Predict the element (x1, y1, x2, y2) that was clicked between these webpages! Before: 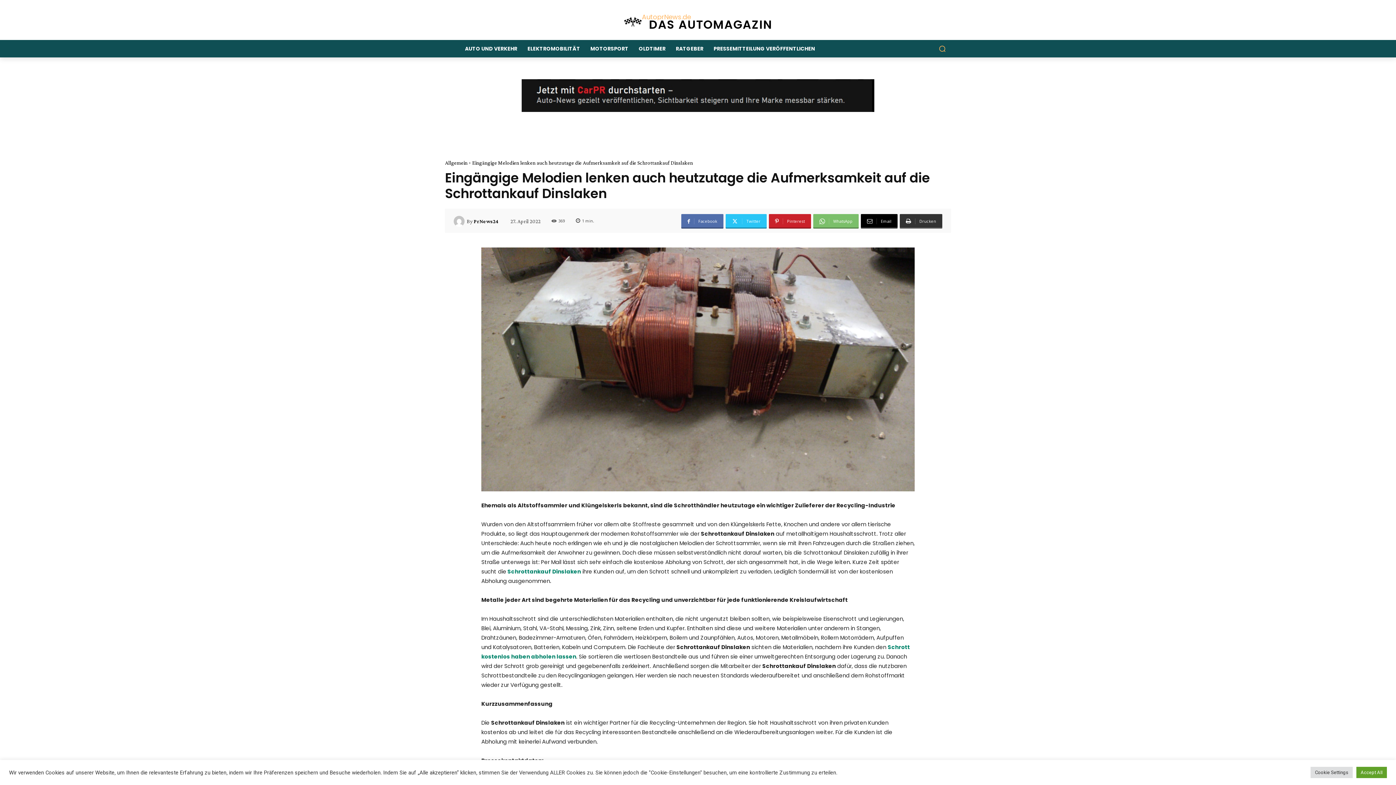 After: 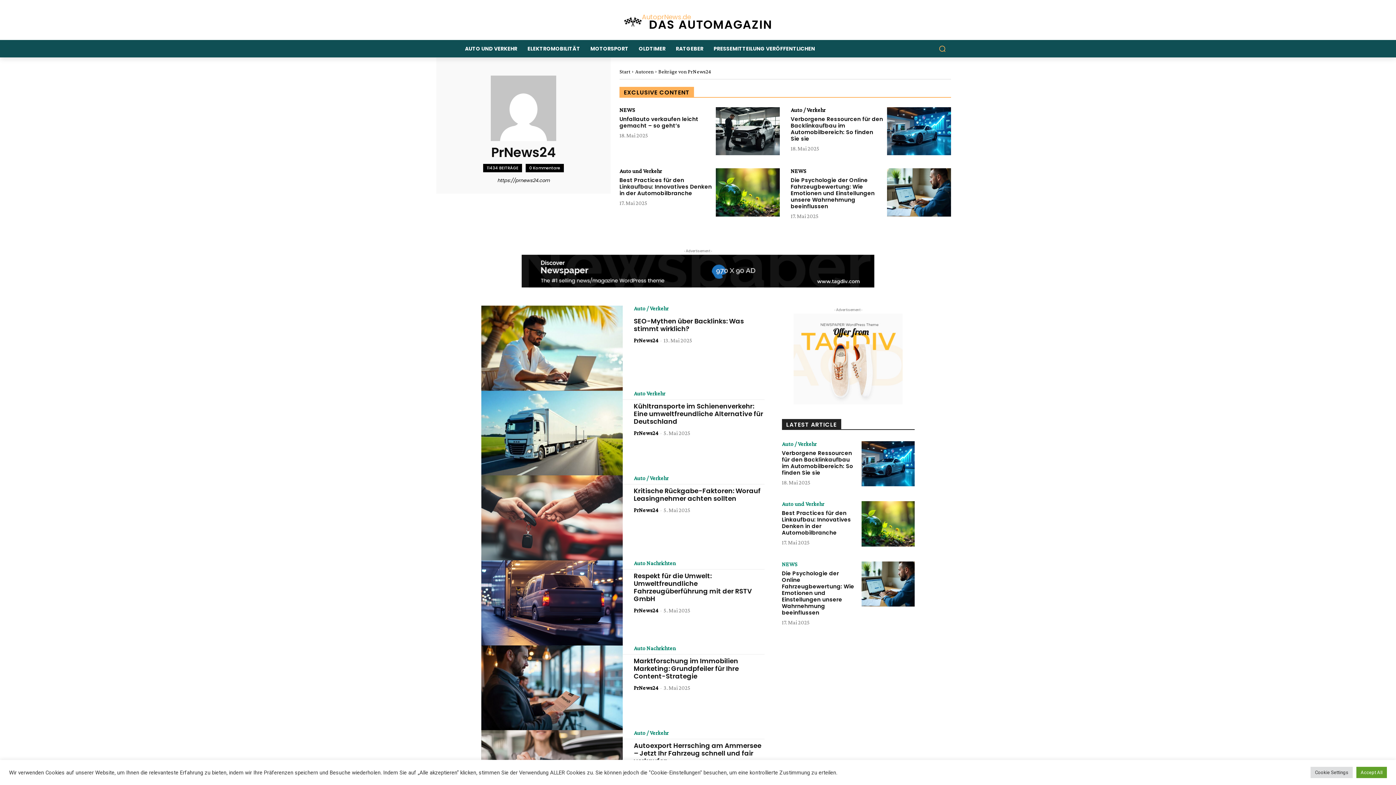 Action: label: PrNews24 bbox: (473, 215, 498, 226)